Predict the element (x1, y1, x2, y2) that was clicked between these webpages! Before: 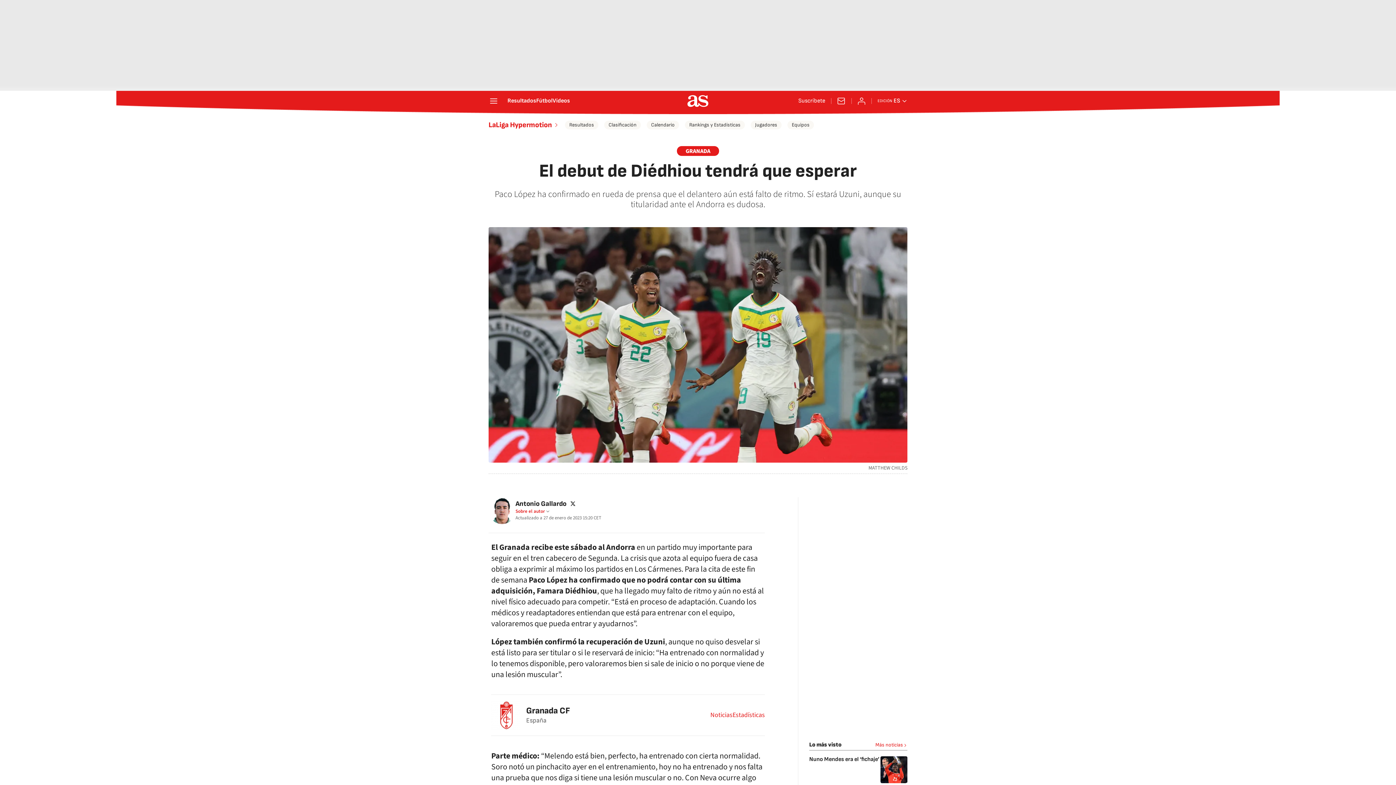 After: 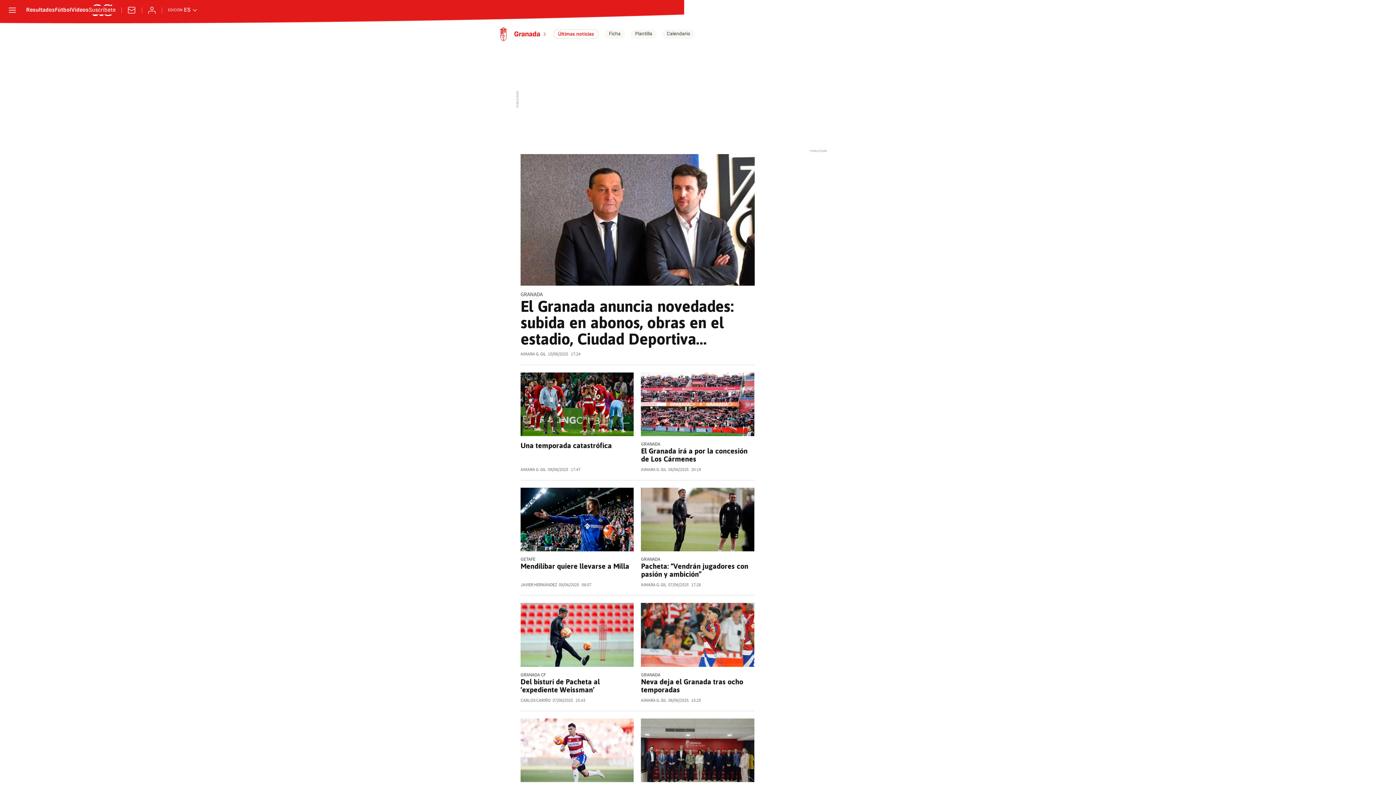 Action: label: Noticias bbox: (710, 712, 732, 719)